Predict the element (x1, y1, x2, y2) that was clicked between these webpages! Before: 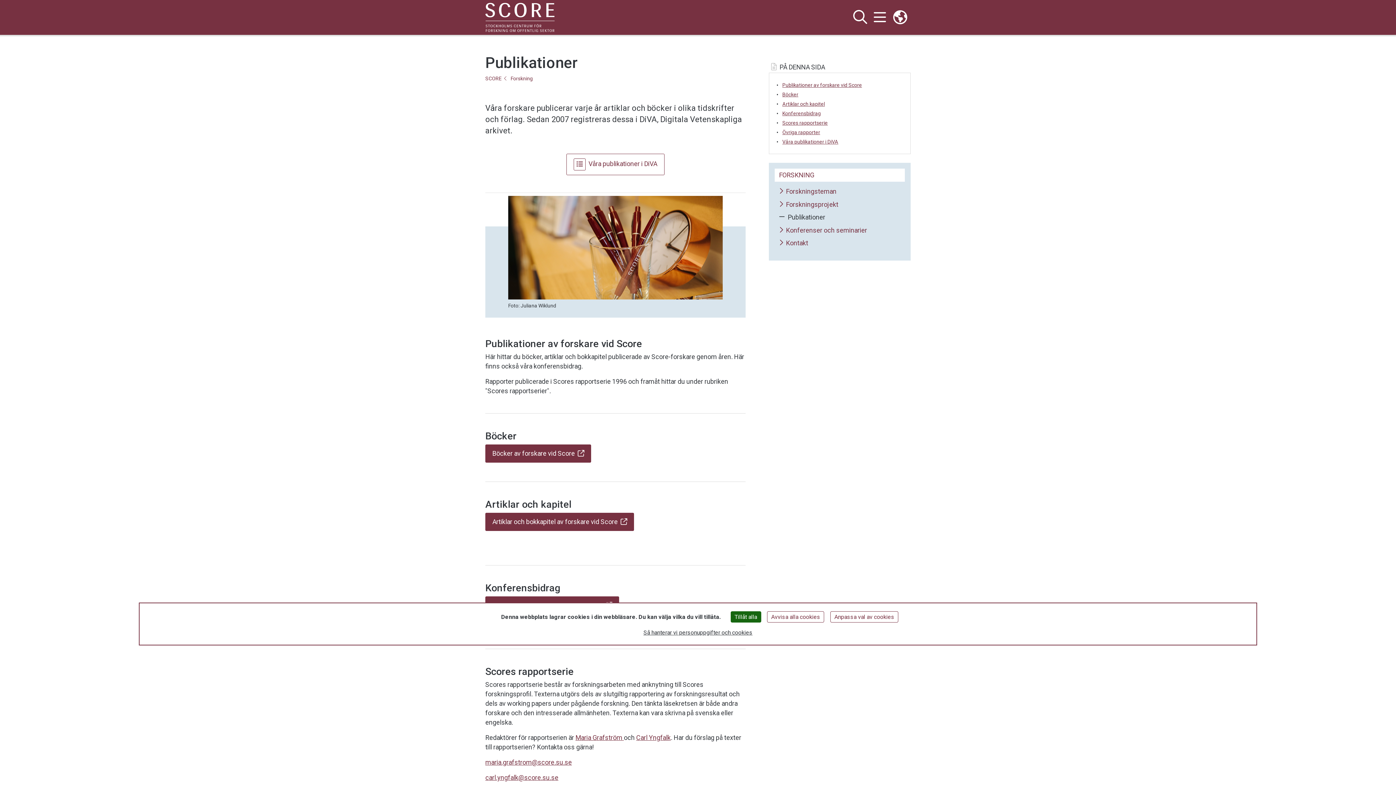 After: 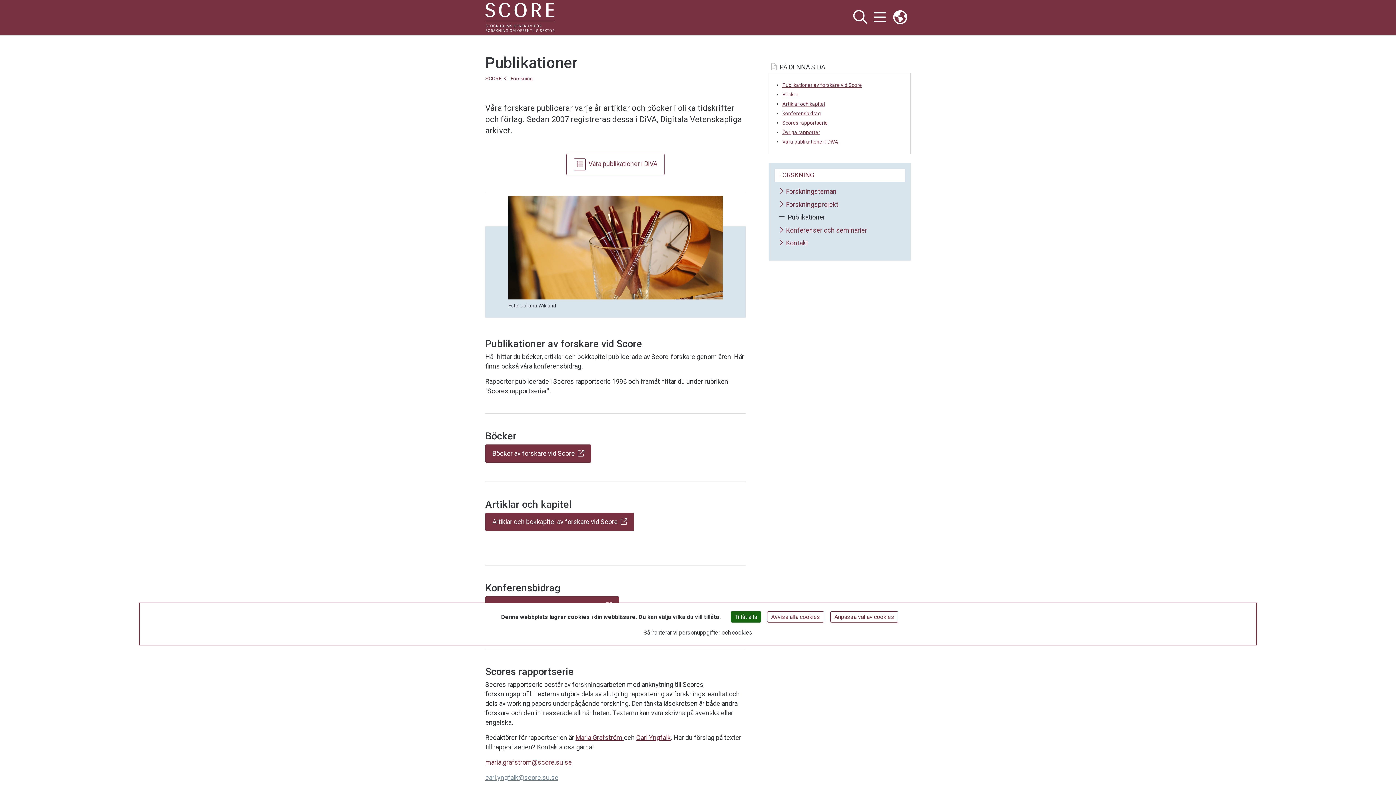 Action: label: carl.yngfalk@score.su.se bbox: (485, 774, 558, 781)